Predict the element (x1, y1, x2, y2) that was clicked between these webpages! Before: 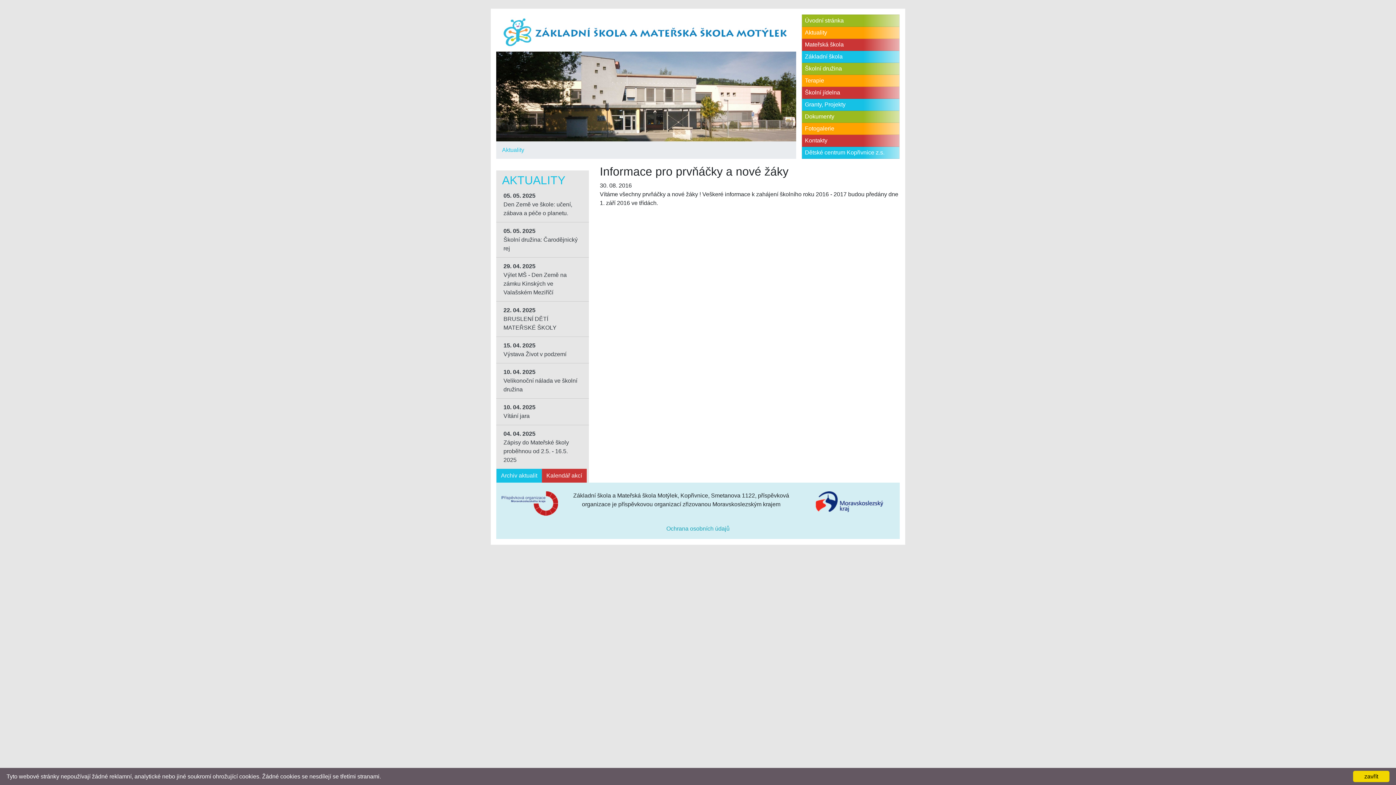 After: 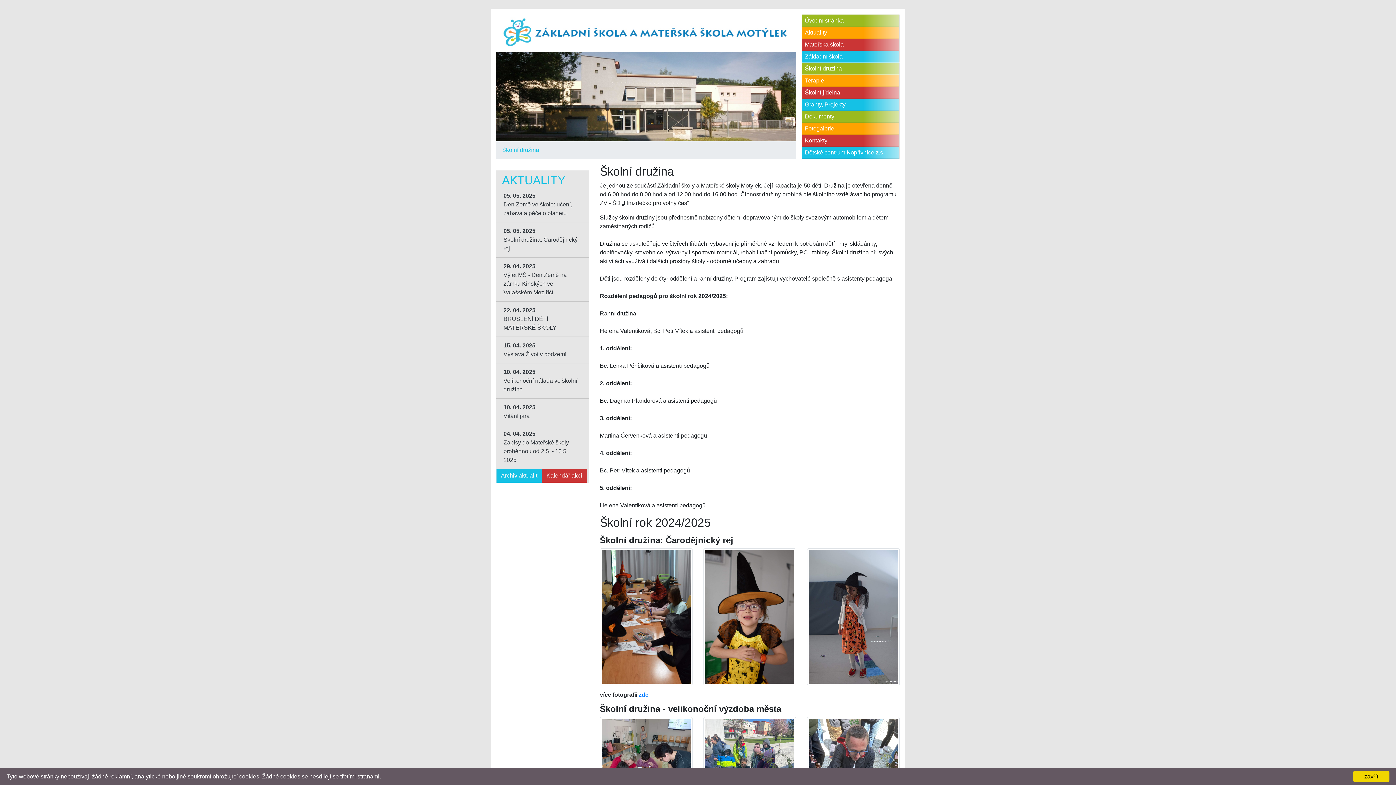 Action: bbox: (801, 62, 900, 74) label: Školní družina